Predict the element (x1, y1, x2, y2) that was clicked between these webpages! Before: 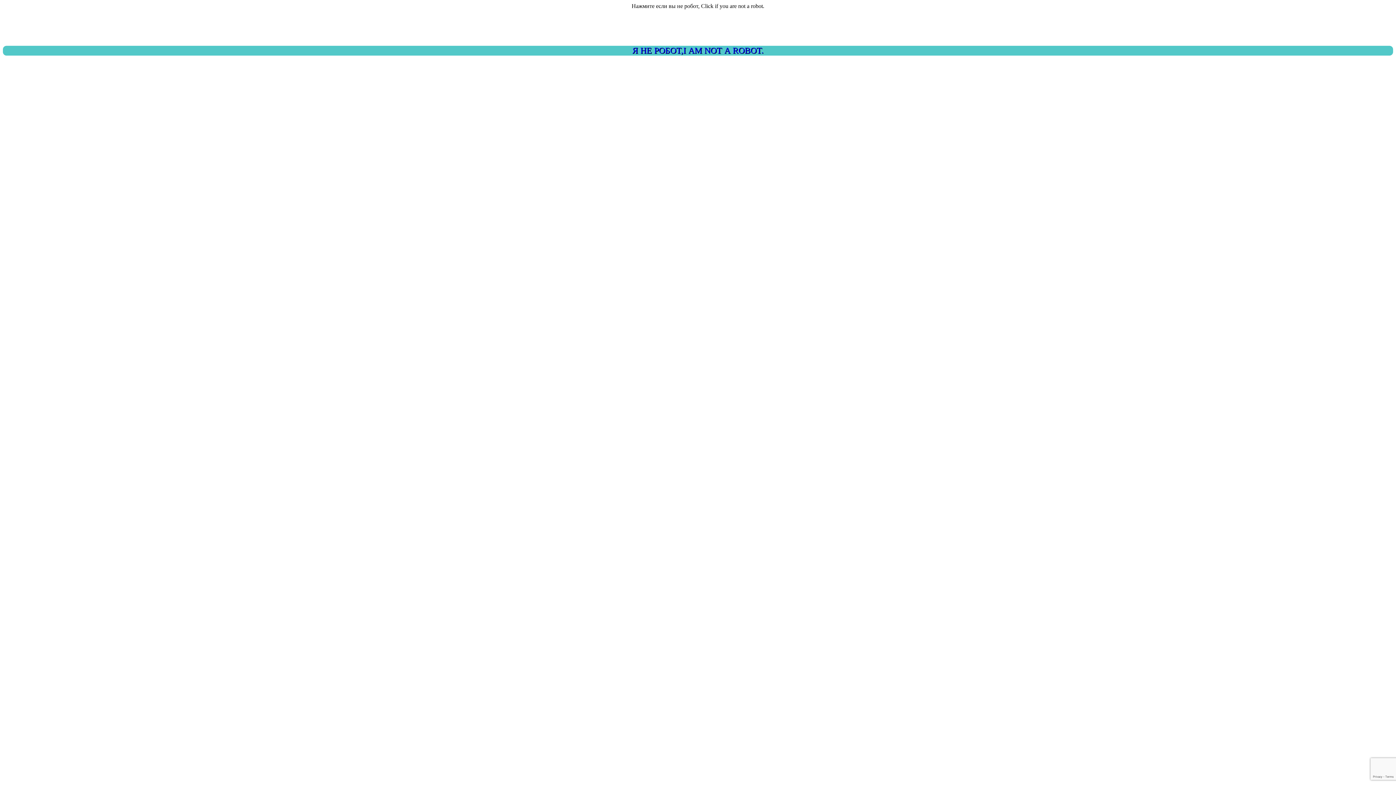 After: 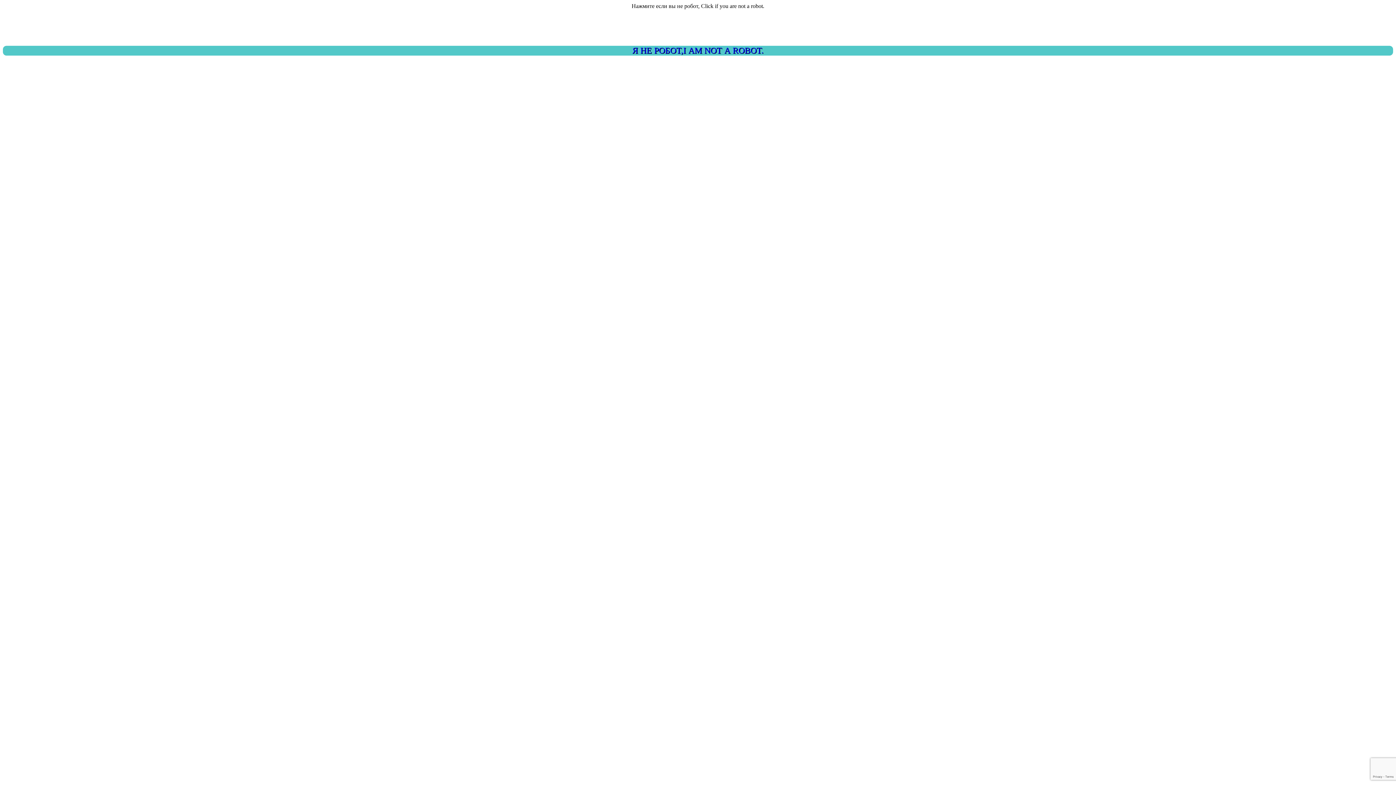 Action: bbox: (2, 45, 1393, 55) label: Я НЕ РОБОТ,I AM NOT A ROBOT.